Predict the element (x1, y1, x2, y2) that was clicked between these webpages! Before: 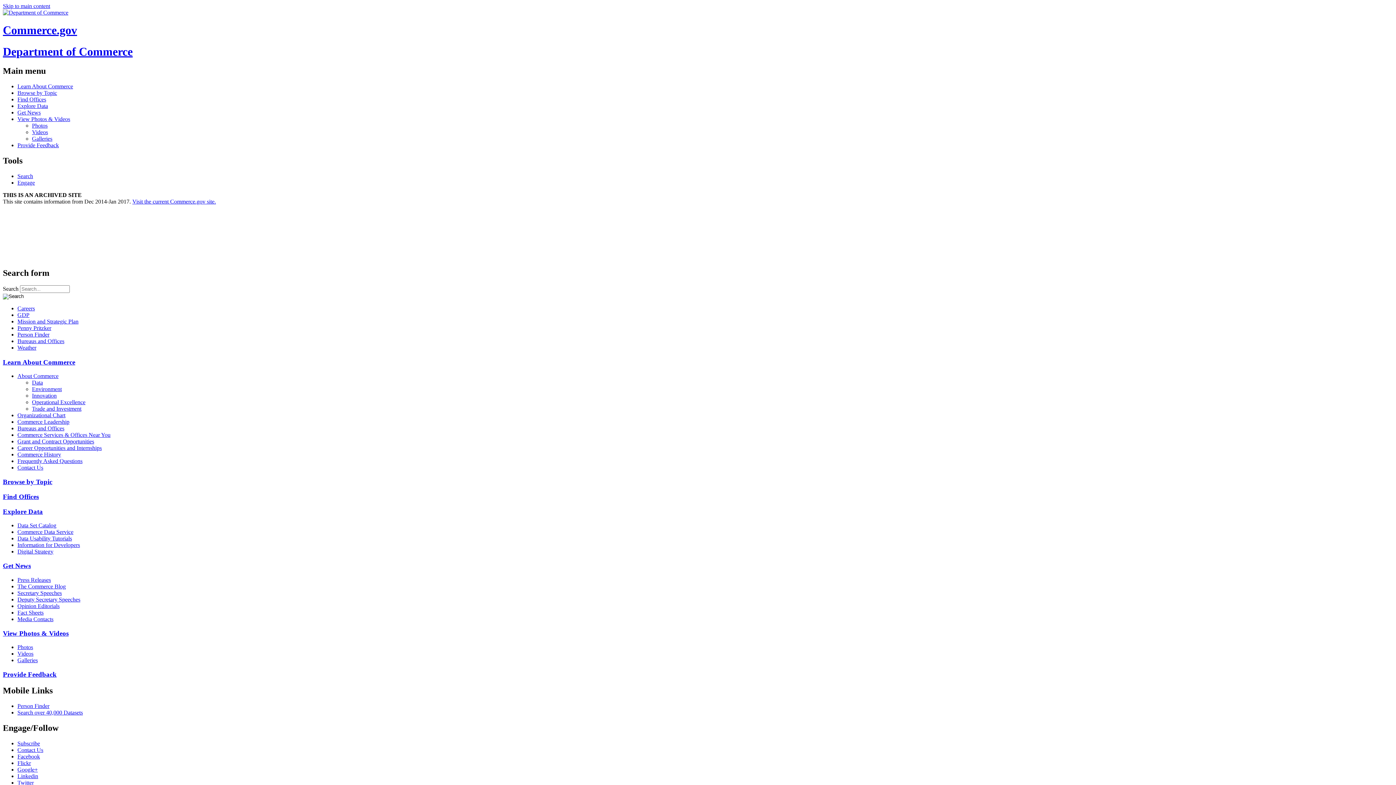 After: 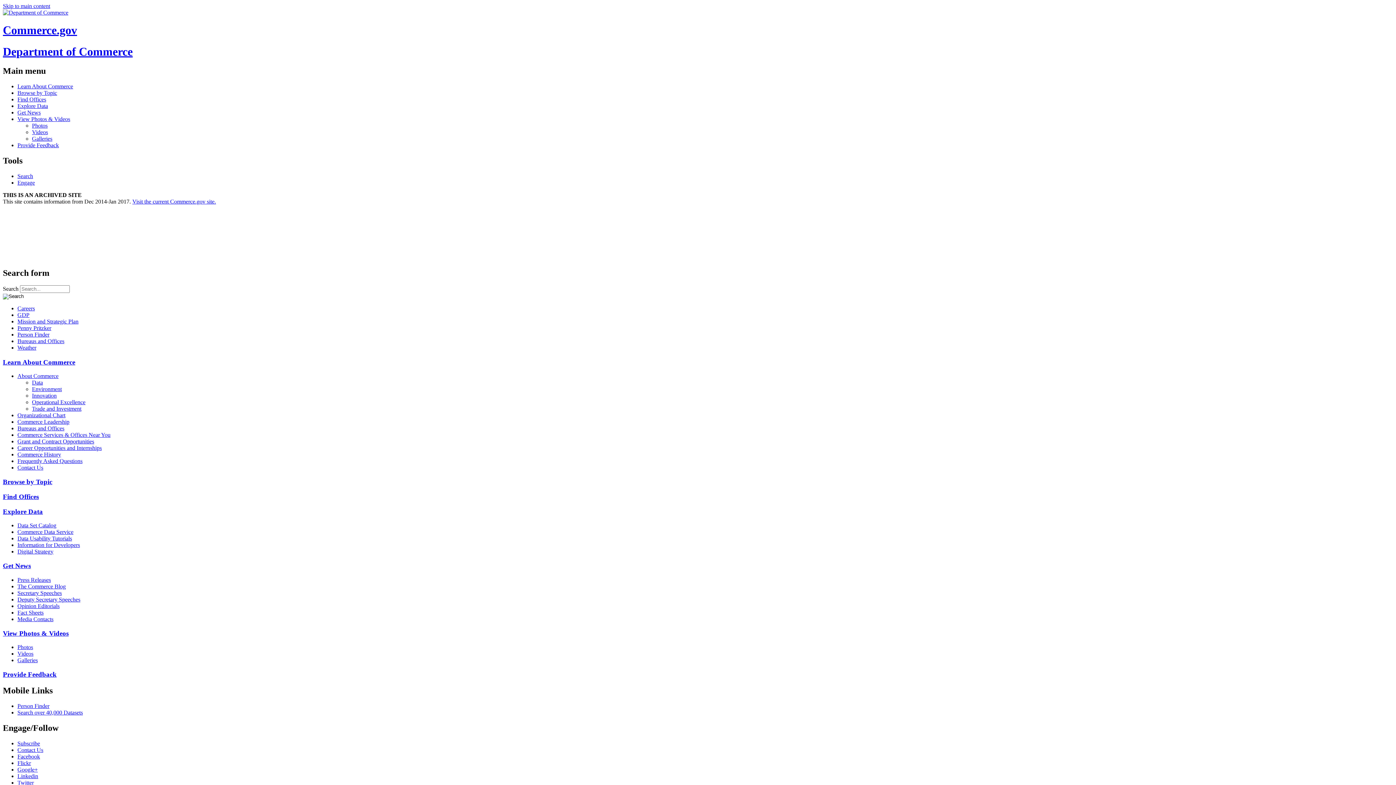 Action: label: Frequently Asked Questions bbox: (17, 458, 1393, 464)